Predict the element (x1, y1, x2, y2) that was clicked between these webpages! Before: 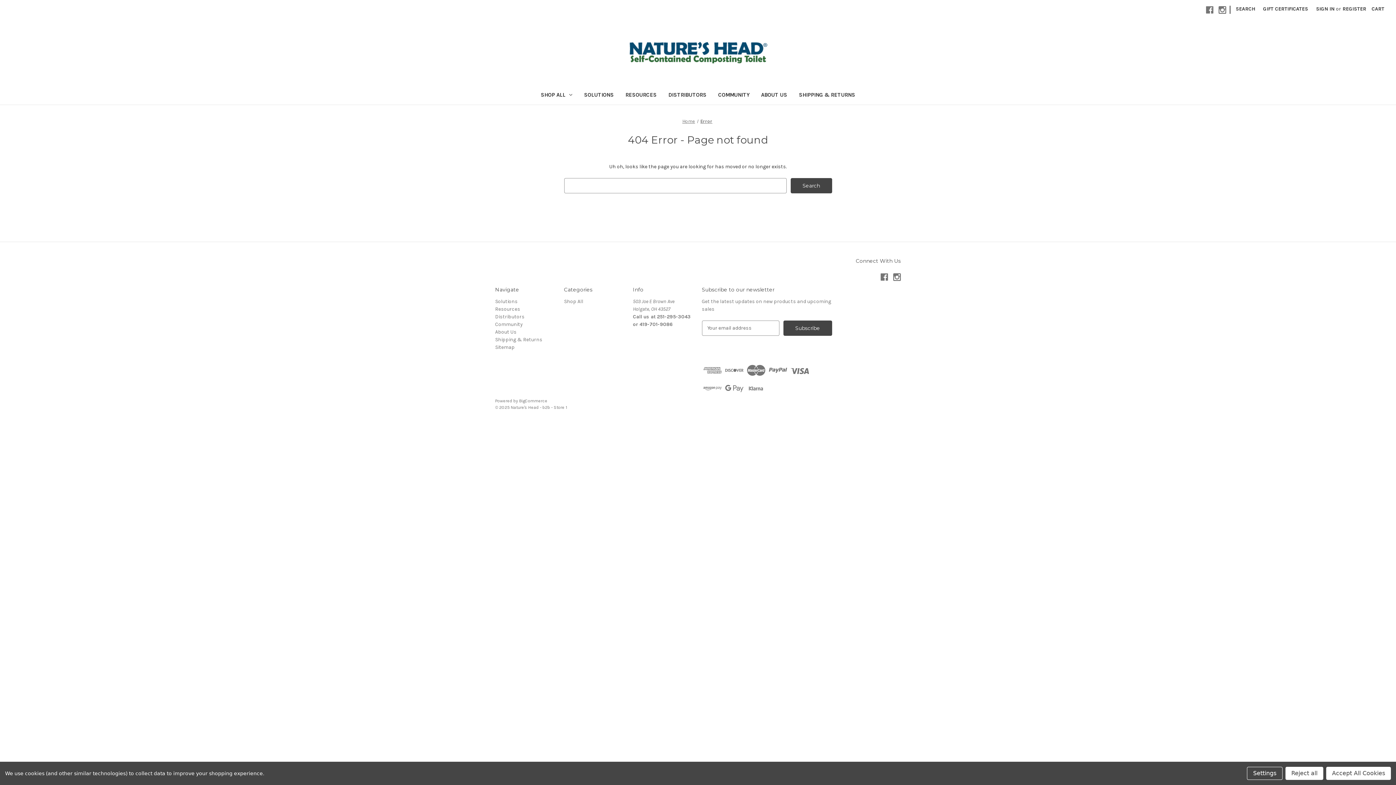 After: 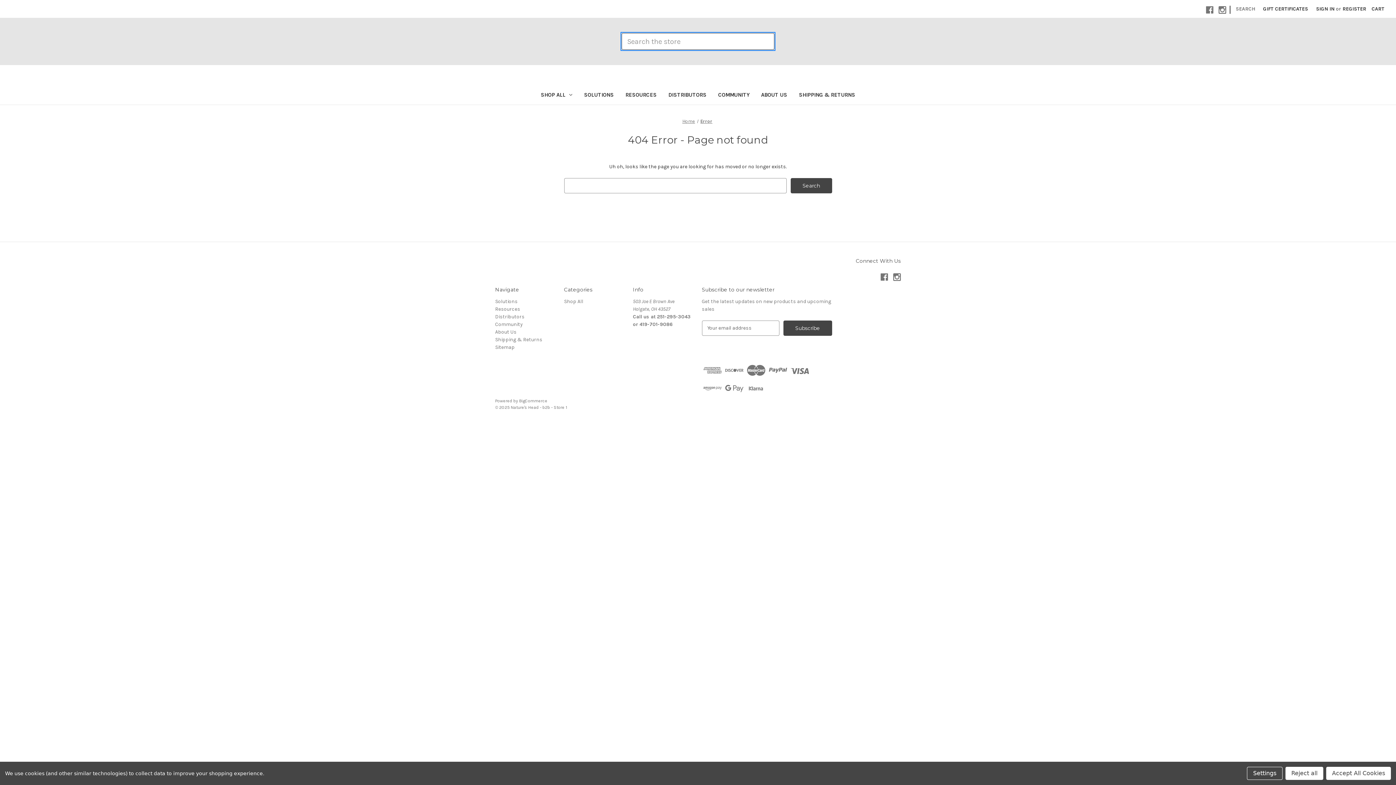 Action: label: Search bbox: (1232, 0, 1259, 17)